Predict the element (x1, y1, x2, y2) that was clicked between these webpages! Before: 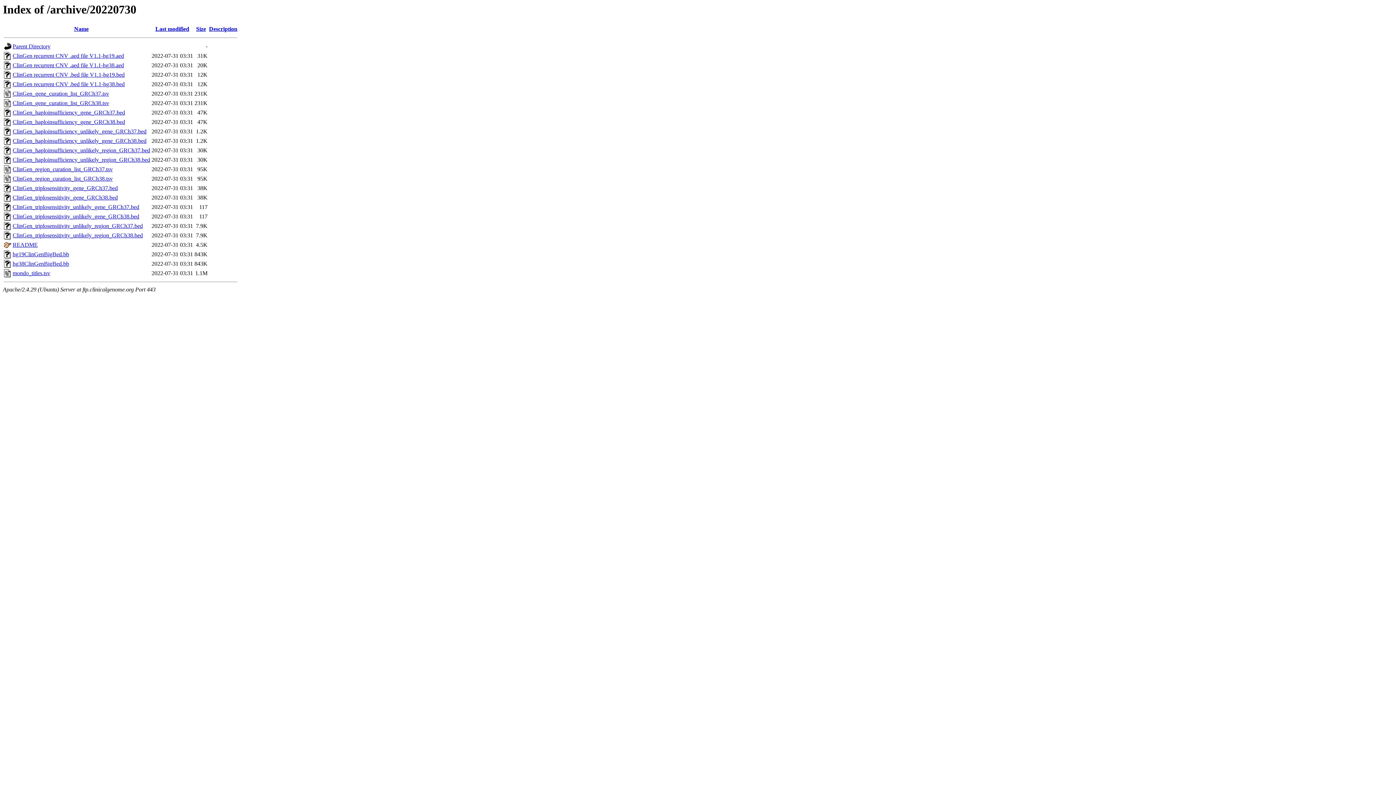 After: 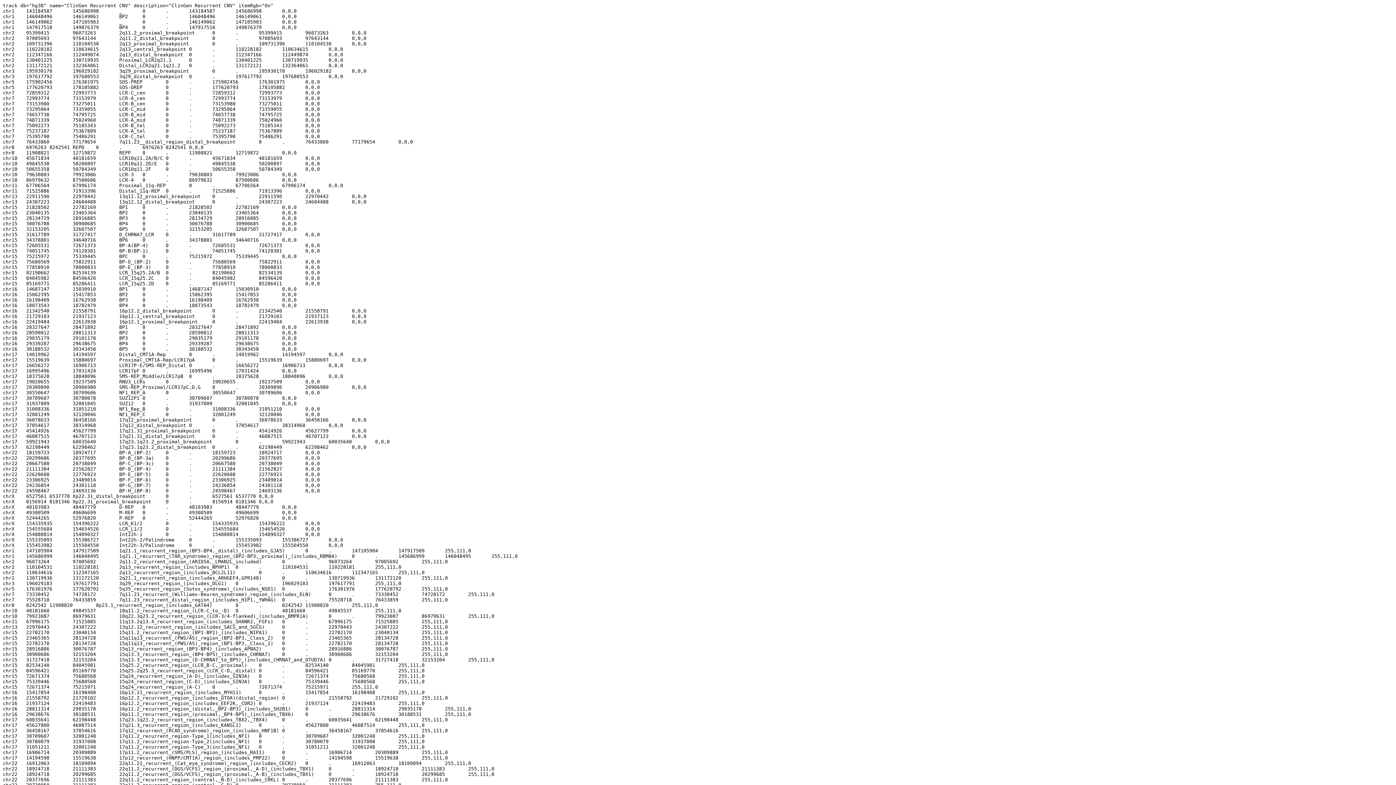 Action: label: ClinGen recurrent CNV .bed file V1.1-hg38.bed bbox: (12, 81, 124, 87)